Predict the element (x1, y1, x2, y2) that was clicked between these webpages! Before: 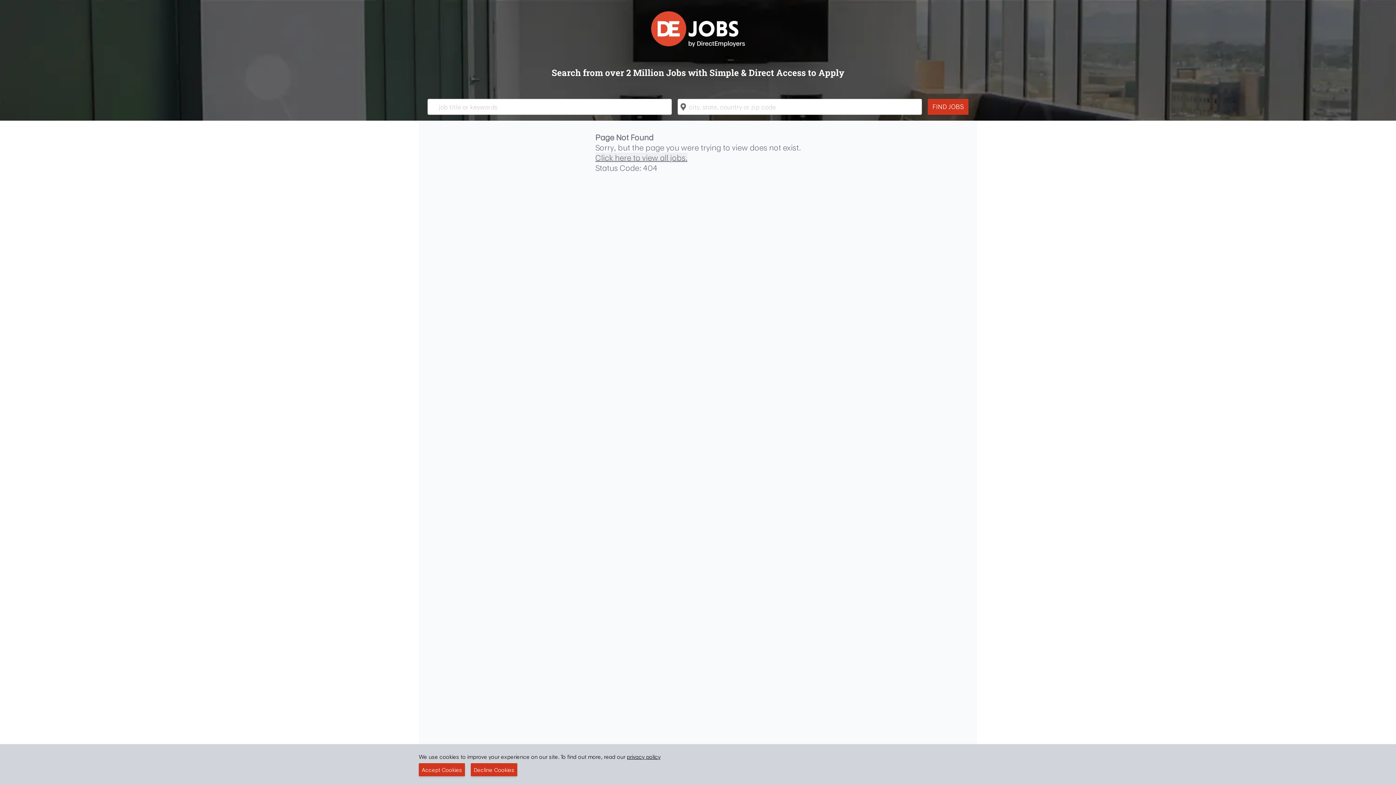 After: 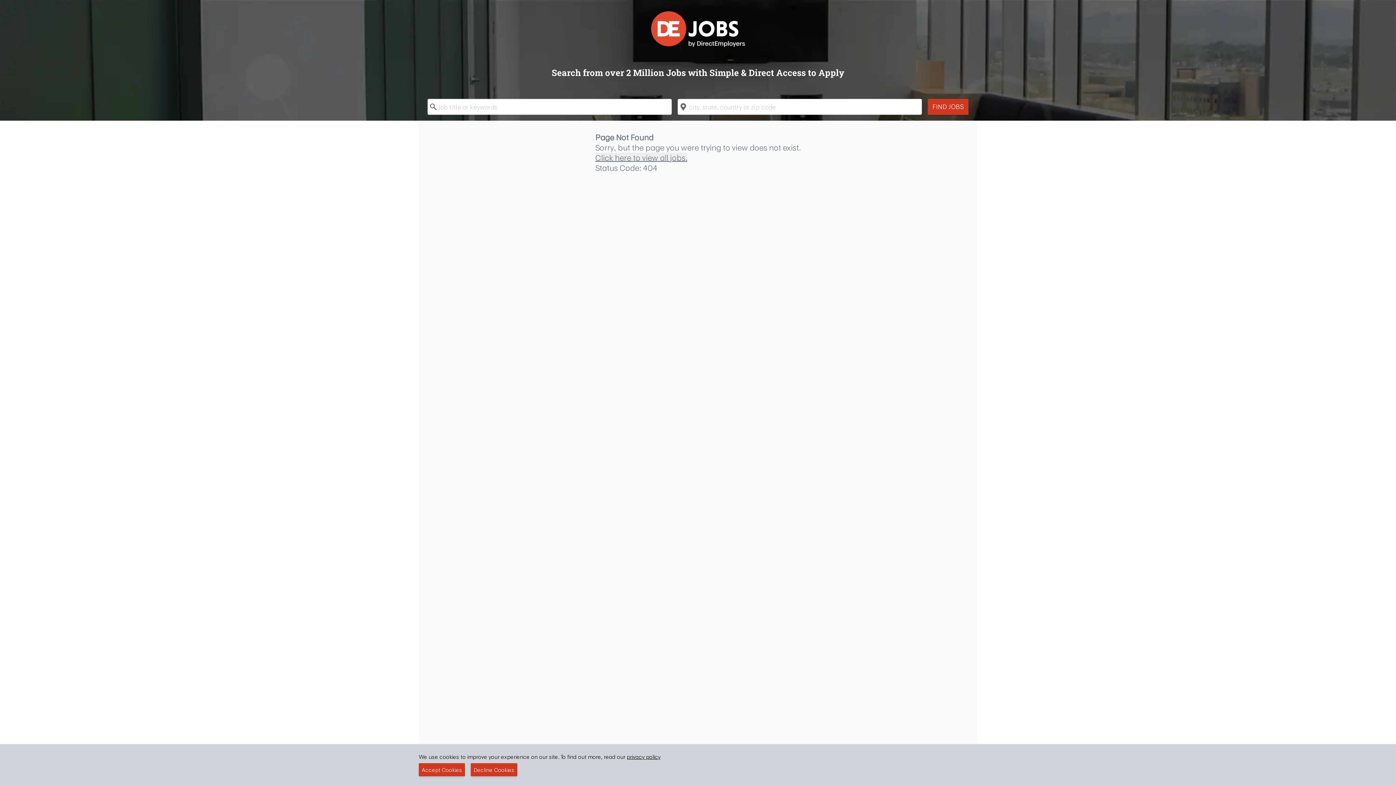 Action: bbox: (626, 753, 660, 761) label: privacy policy